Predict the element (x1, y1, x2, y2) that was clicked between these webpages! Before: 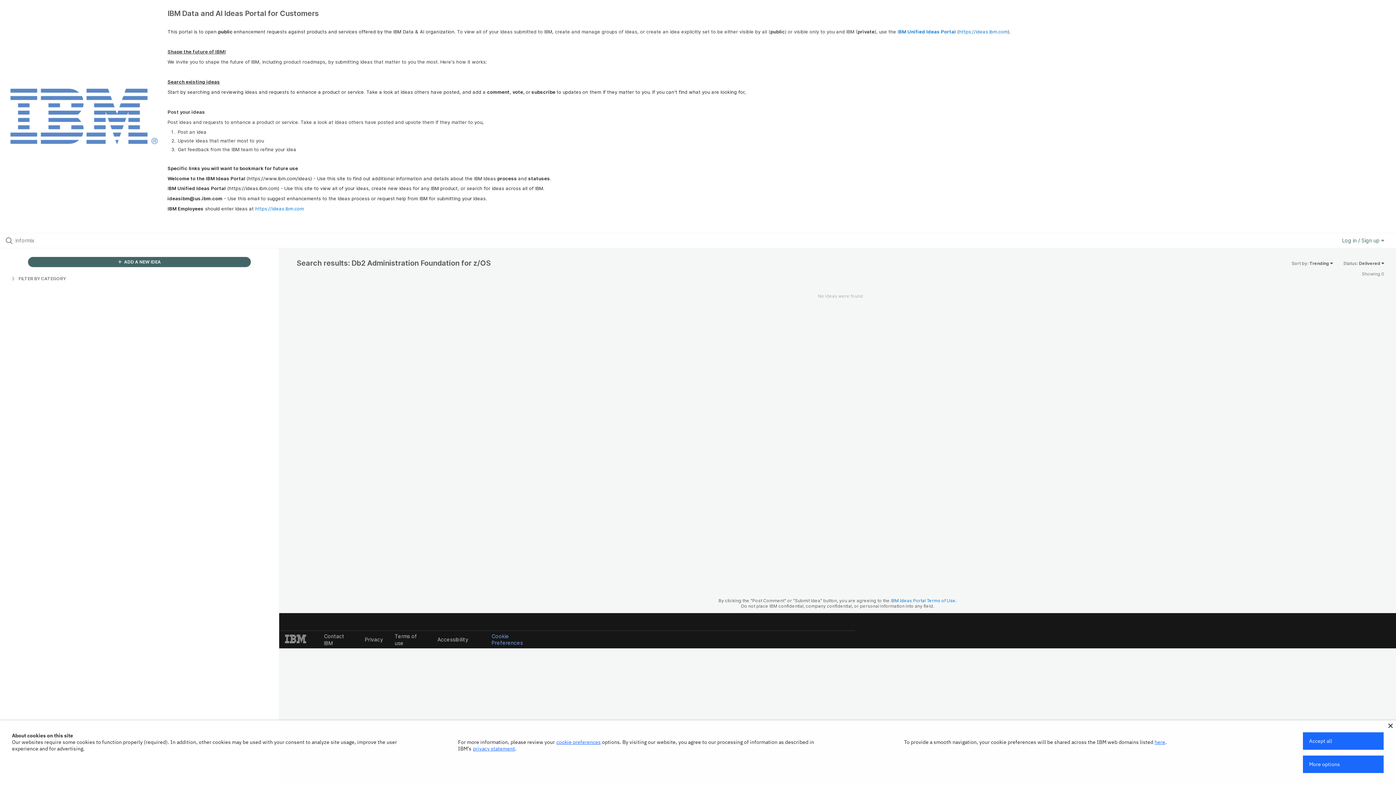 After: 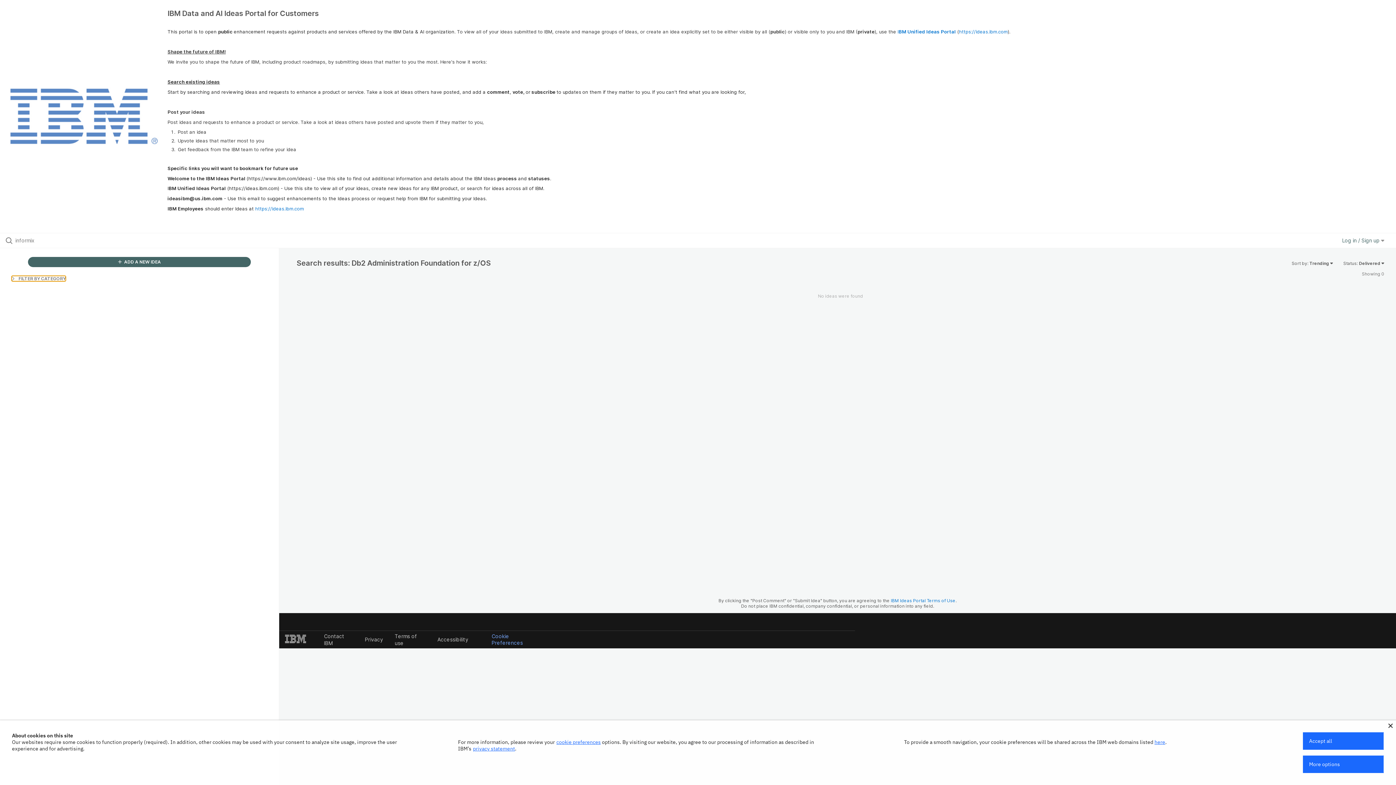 Action: label:  FILTER BY CATEGORY bbox: (11, 275, 65, 281)